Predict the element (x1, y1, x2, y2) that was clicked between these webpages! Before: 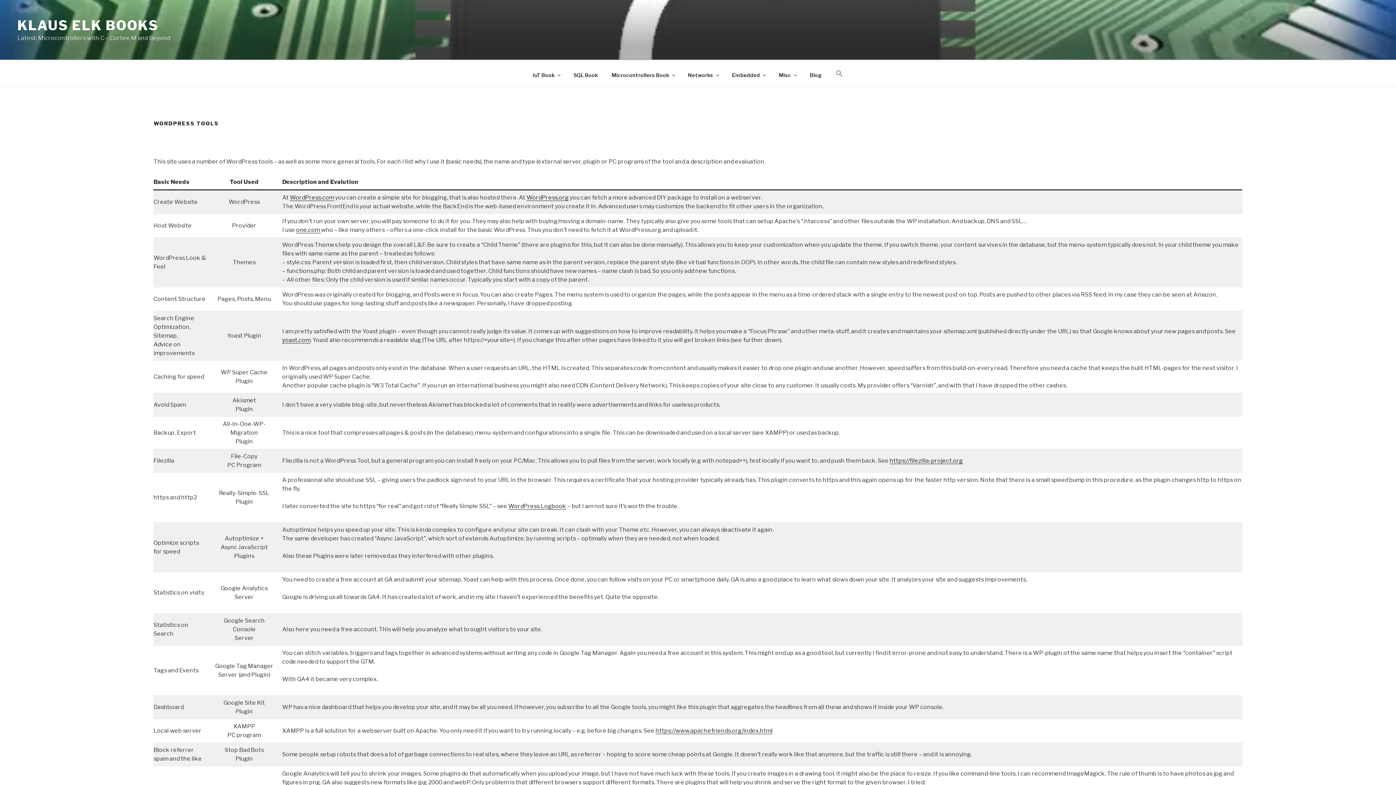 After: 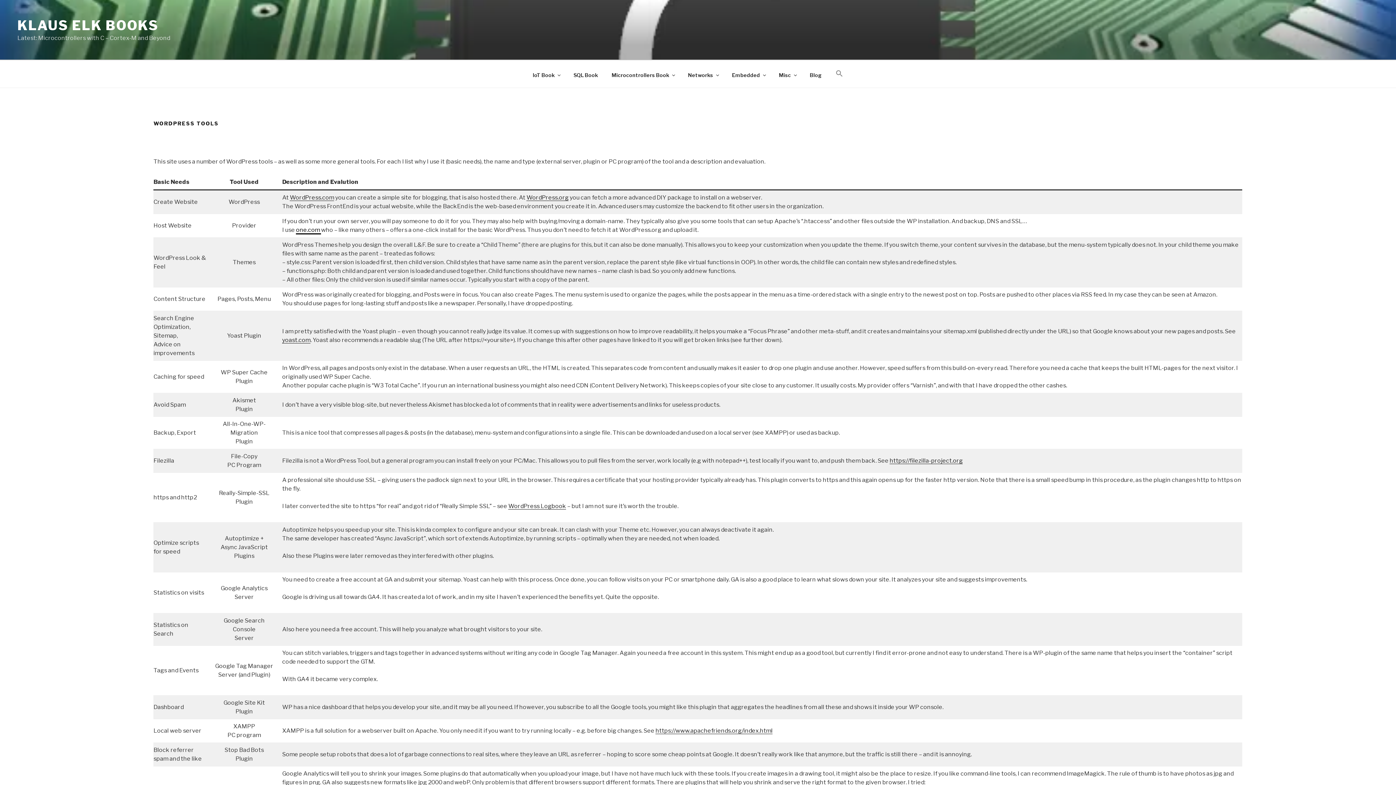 Action: label: one.com  bbox: (296, 226, 321, 233)